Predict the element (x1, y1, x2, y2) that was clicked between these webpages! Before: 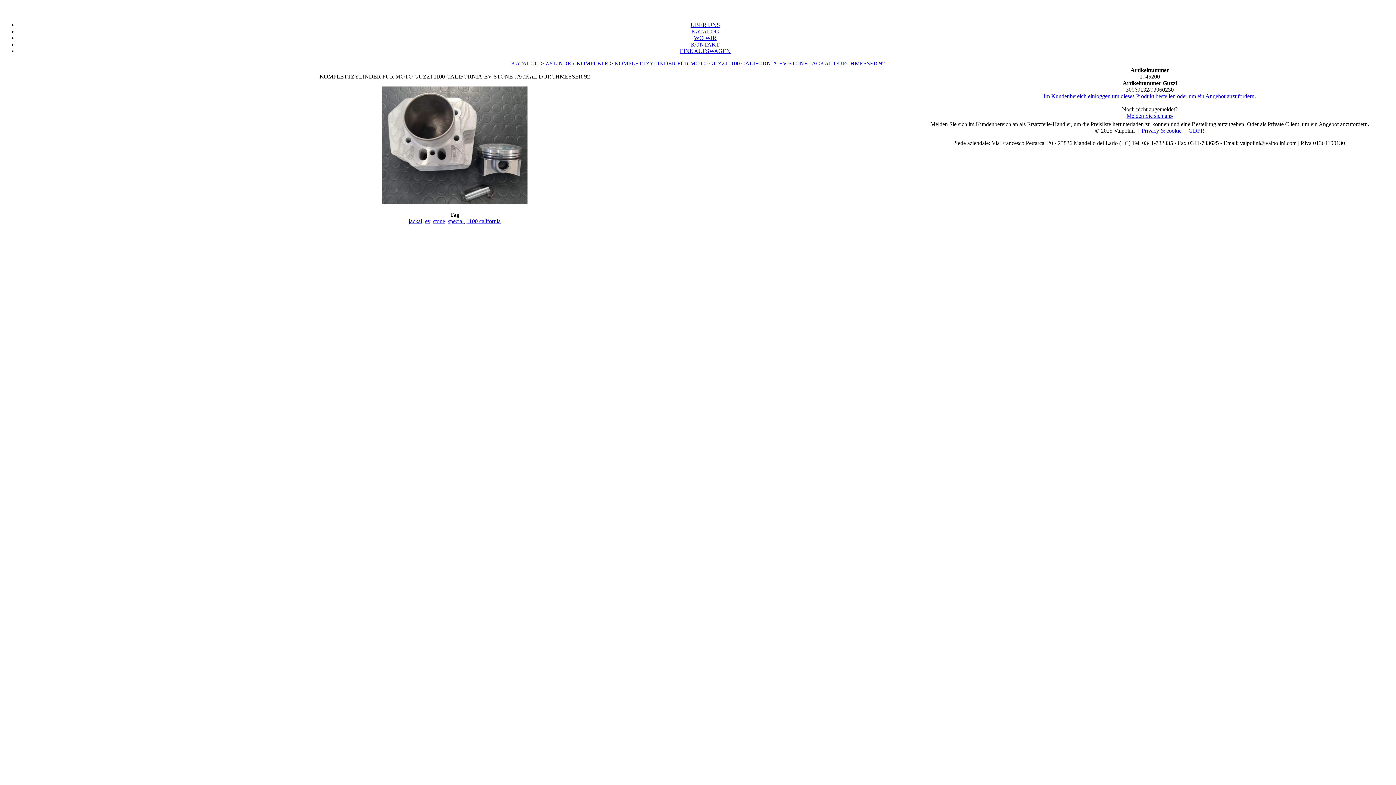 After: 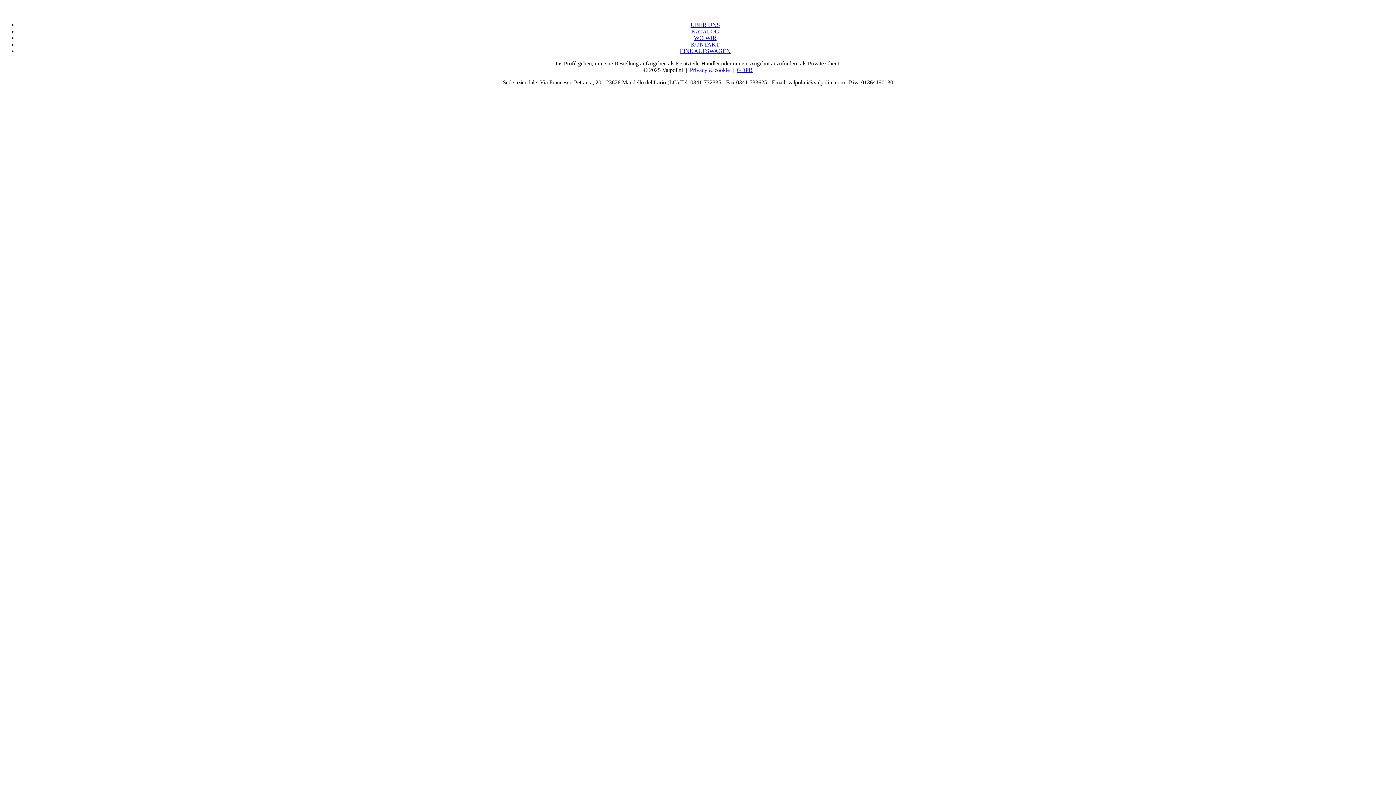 Action: bbox: (680, 48, 730, 54) label: EINKAUFSWAGEN